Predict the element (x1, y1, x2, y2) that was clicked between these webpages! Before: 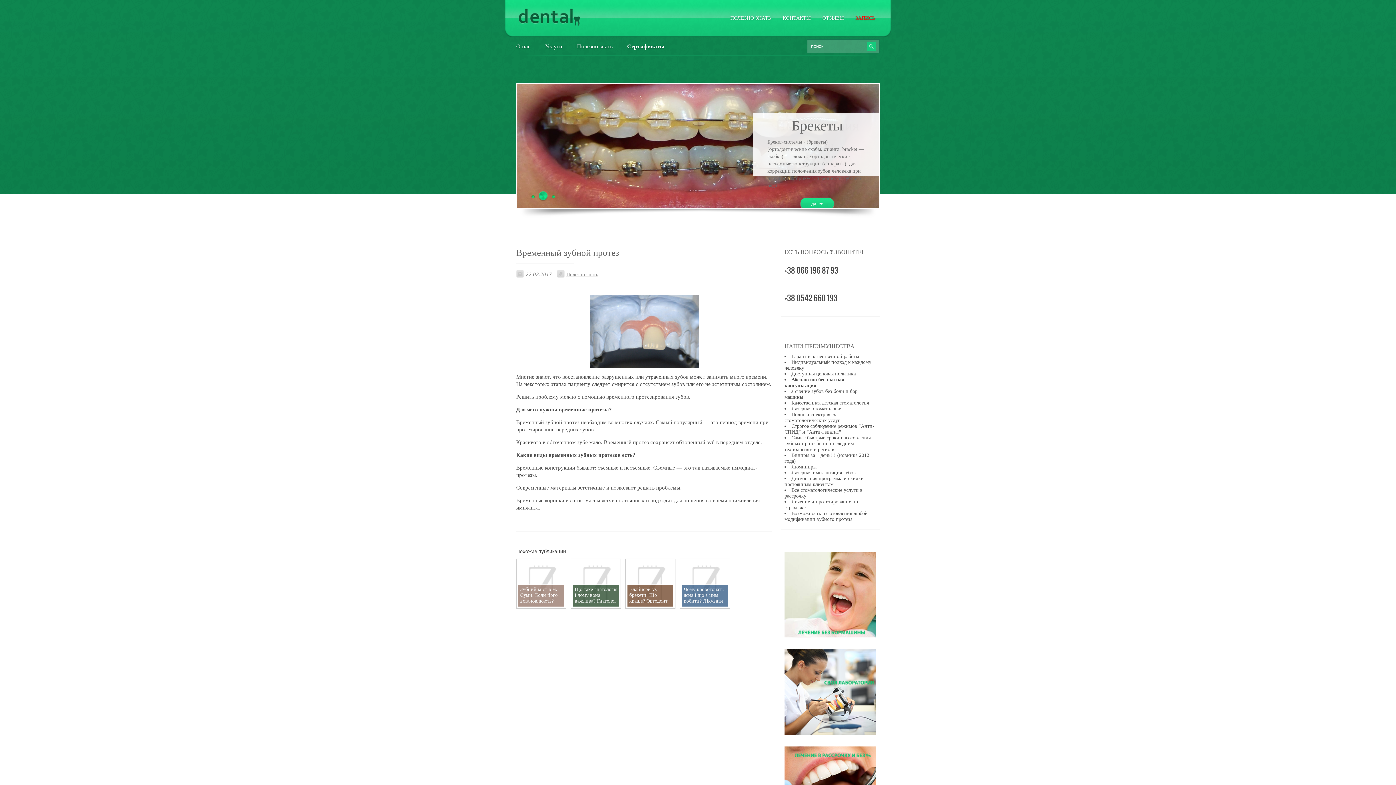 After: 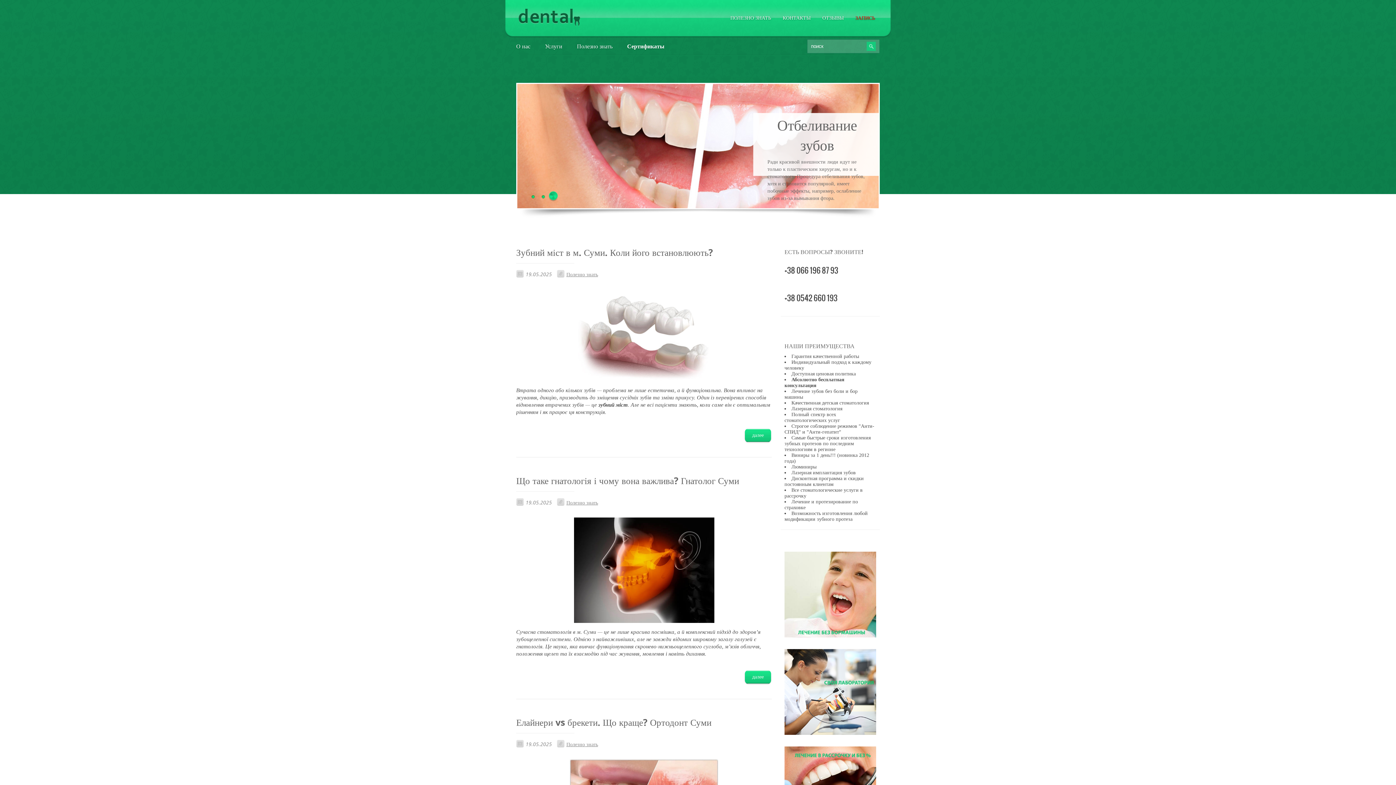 Action: bbox: (775, 114, 859, 154) label: Имплантация зубов